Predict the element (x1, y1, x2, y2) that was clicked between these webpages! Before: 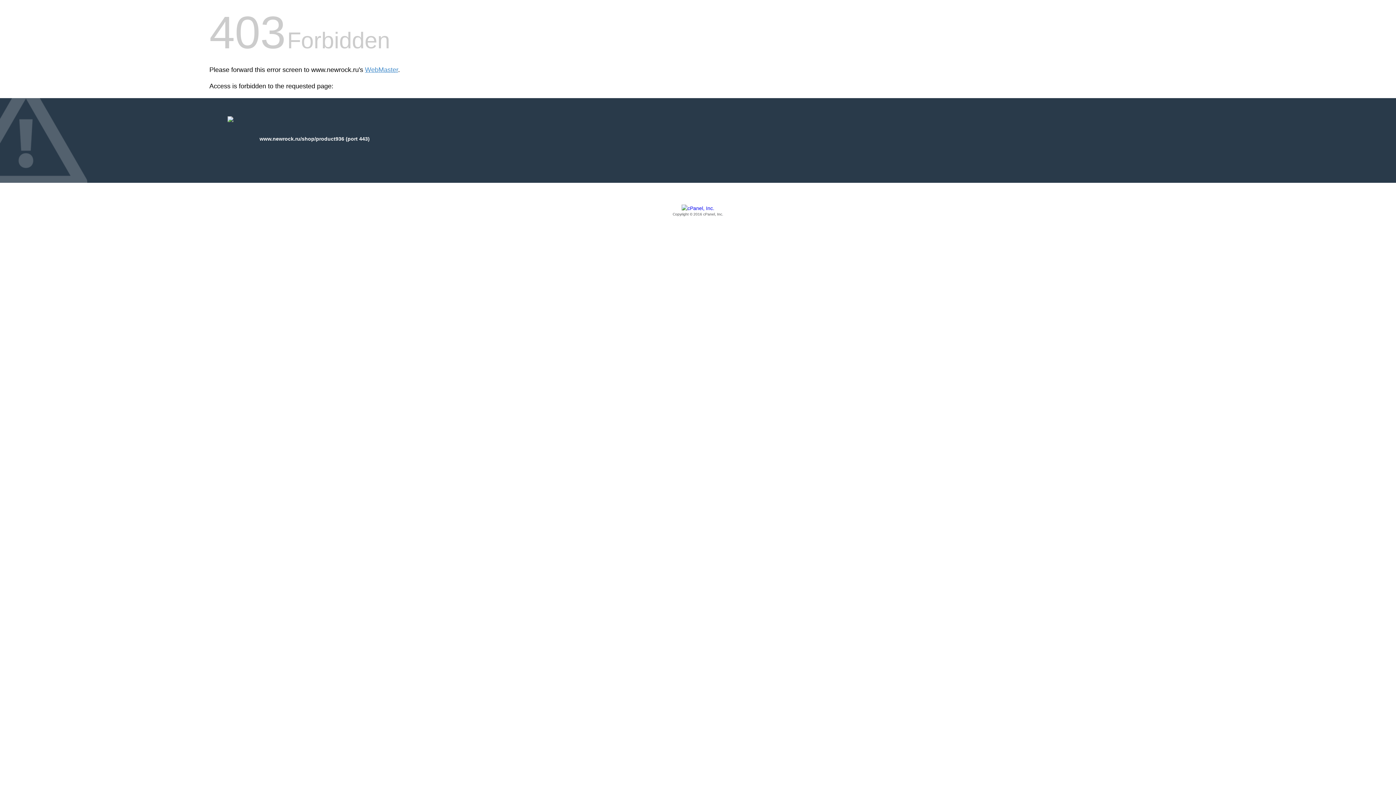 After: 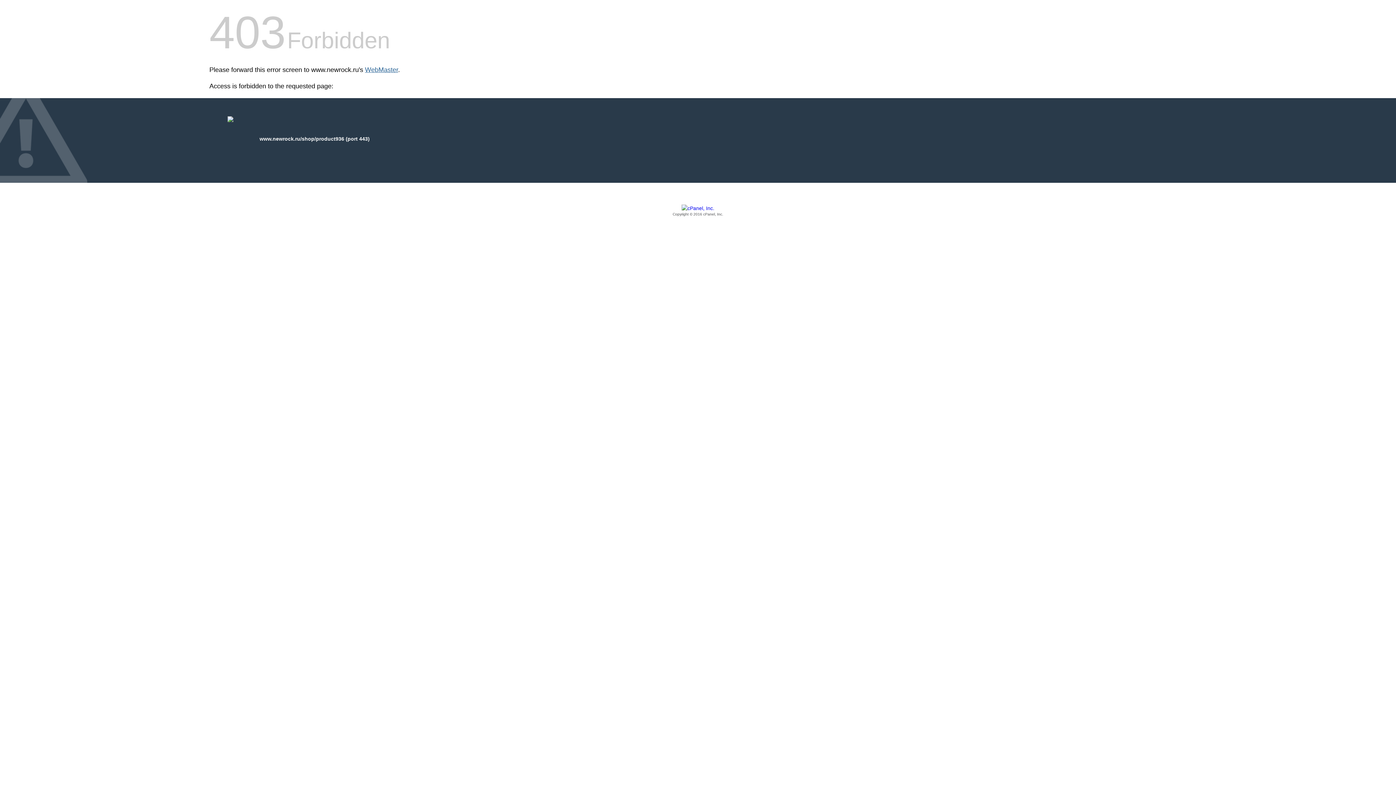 Action: bbox: (365, 66, 398, 73) label: WebMaster